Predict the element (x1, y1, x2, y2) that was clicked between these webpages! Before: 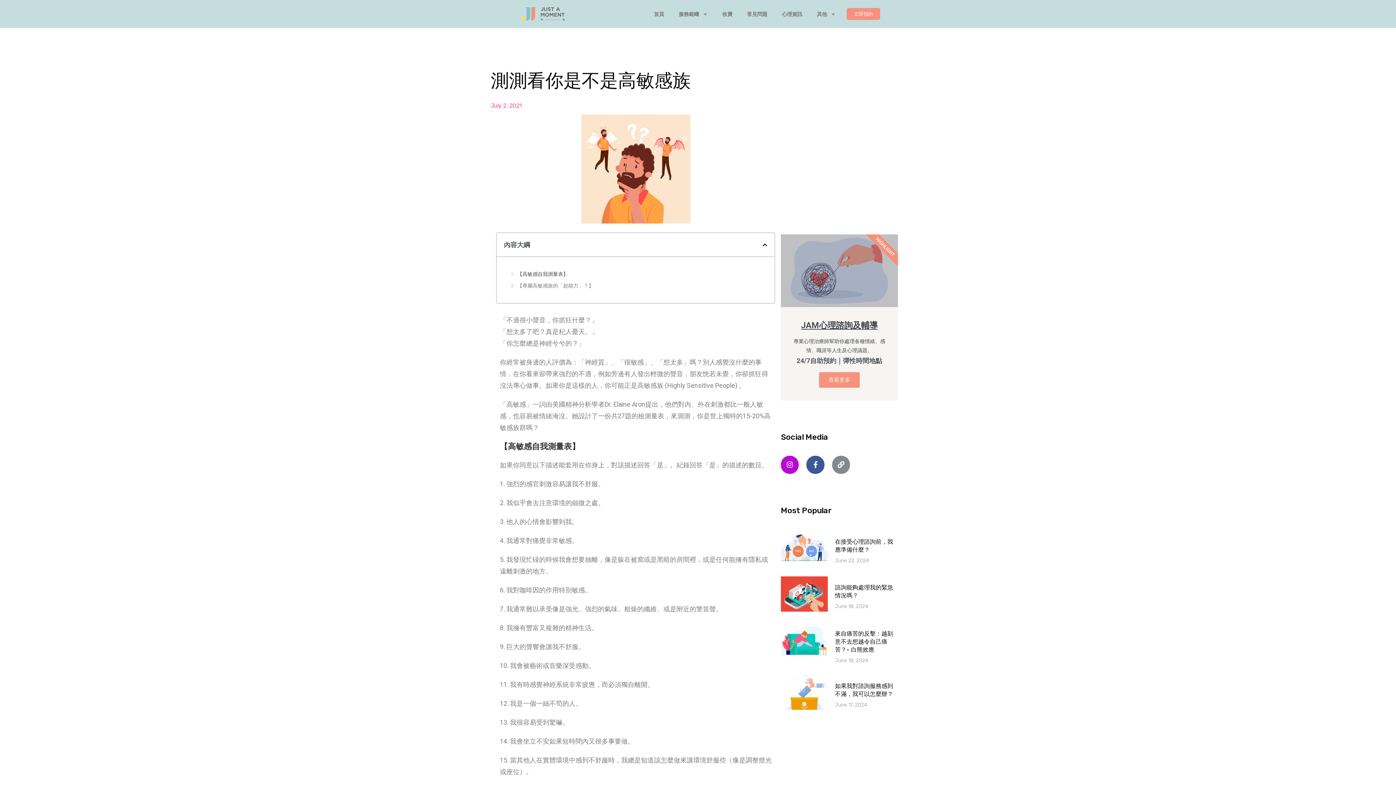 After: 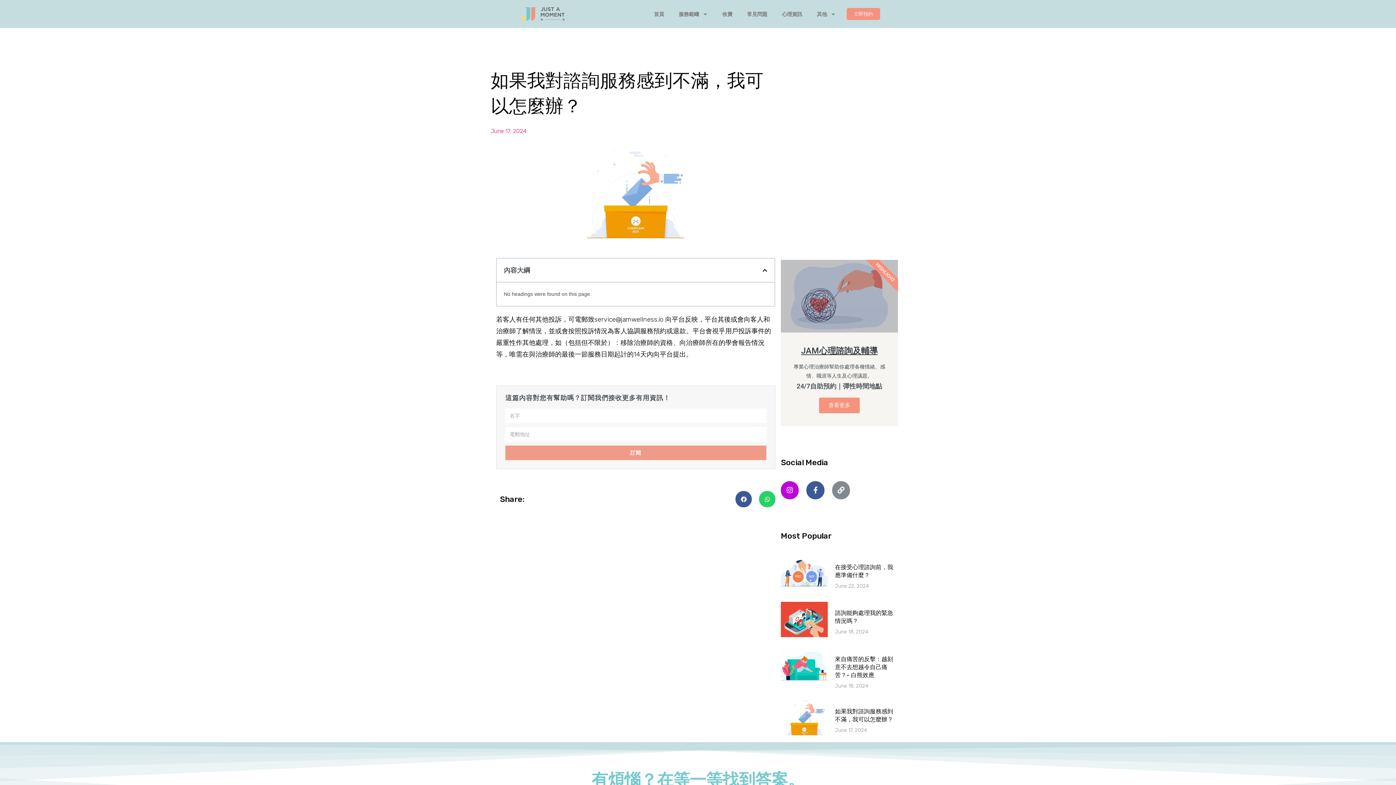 Action: bbox: (781, 675, 827, 710)